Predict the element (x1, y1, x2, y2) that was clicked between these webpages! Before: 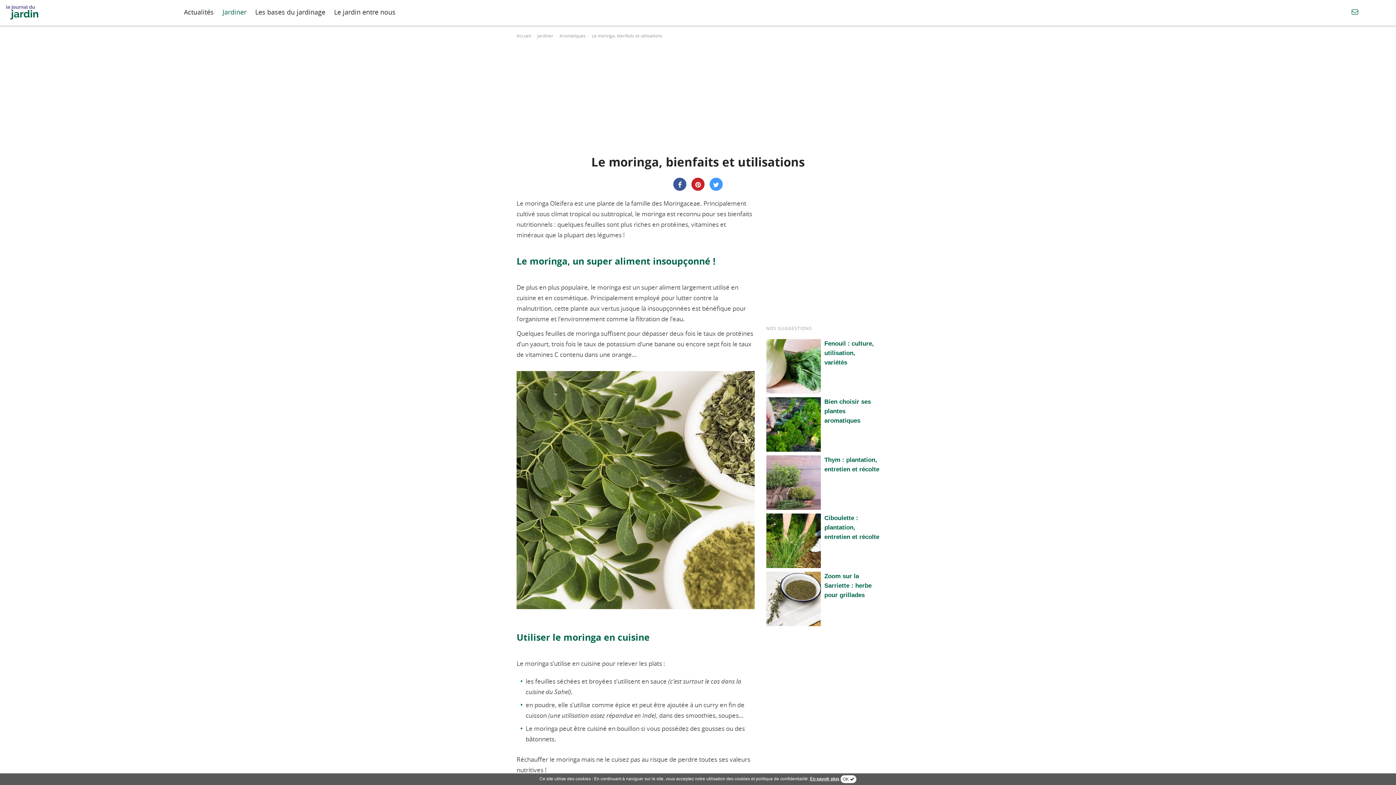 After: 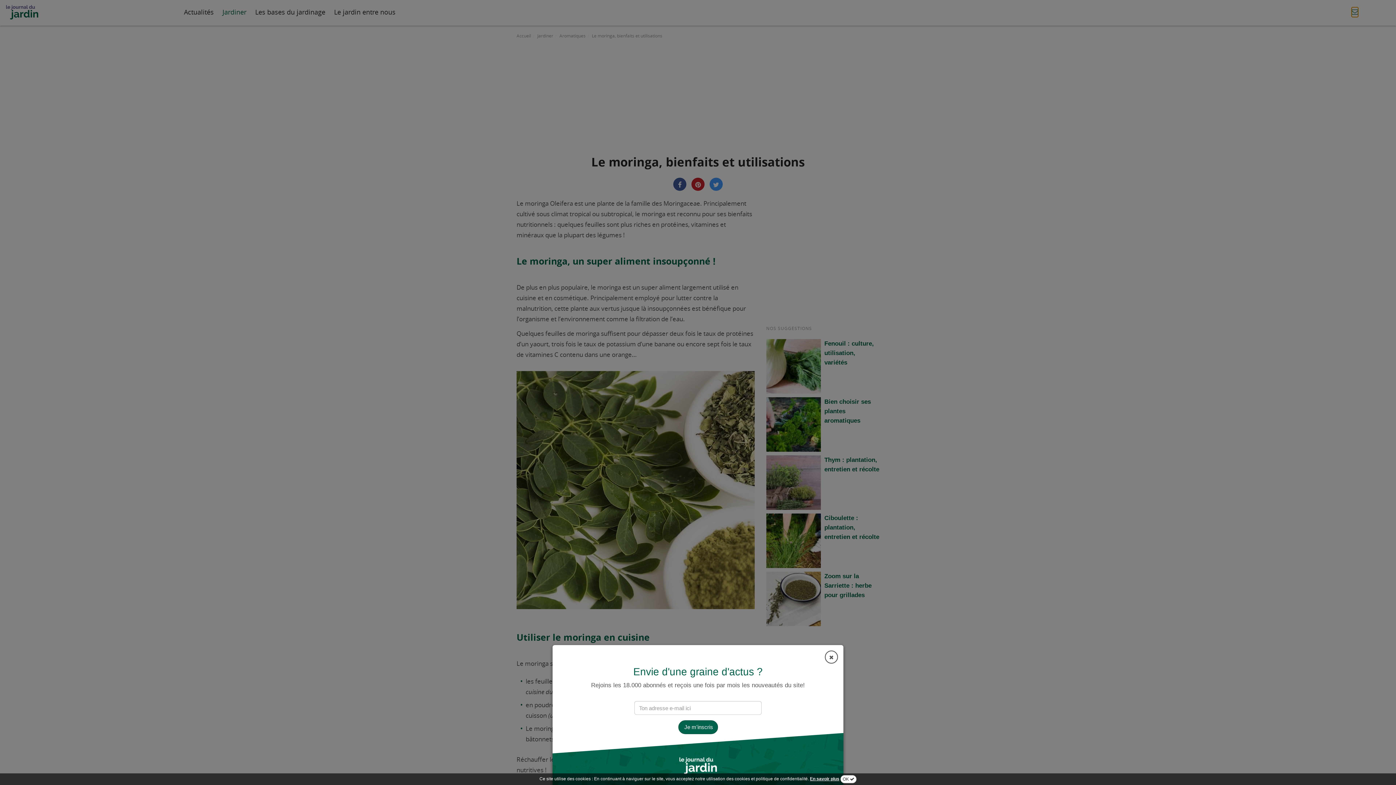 Action: bbox: (1351, 6, 1358, 17)